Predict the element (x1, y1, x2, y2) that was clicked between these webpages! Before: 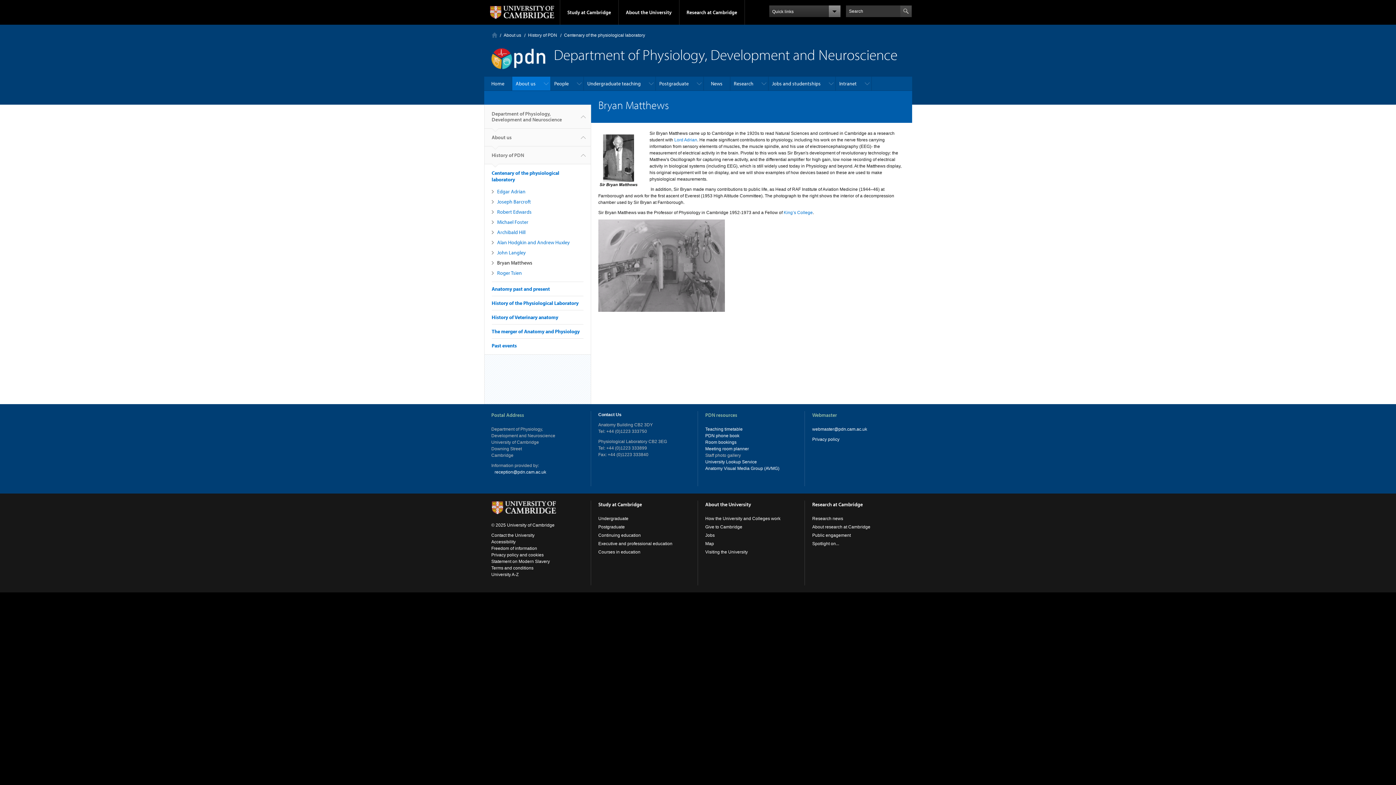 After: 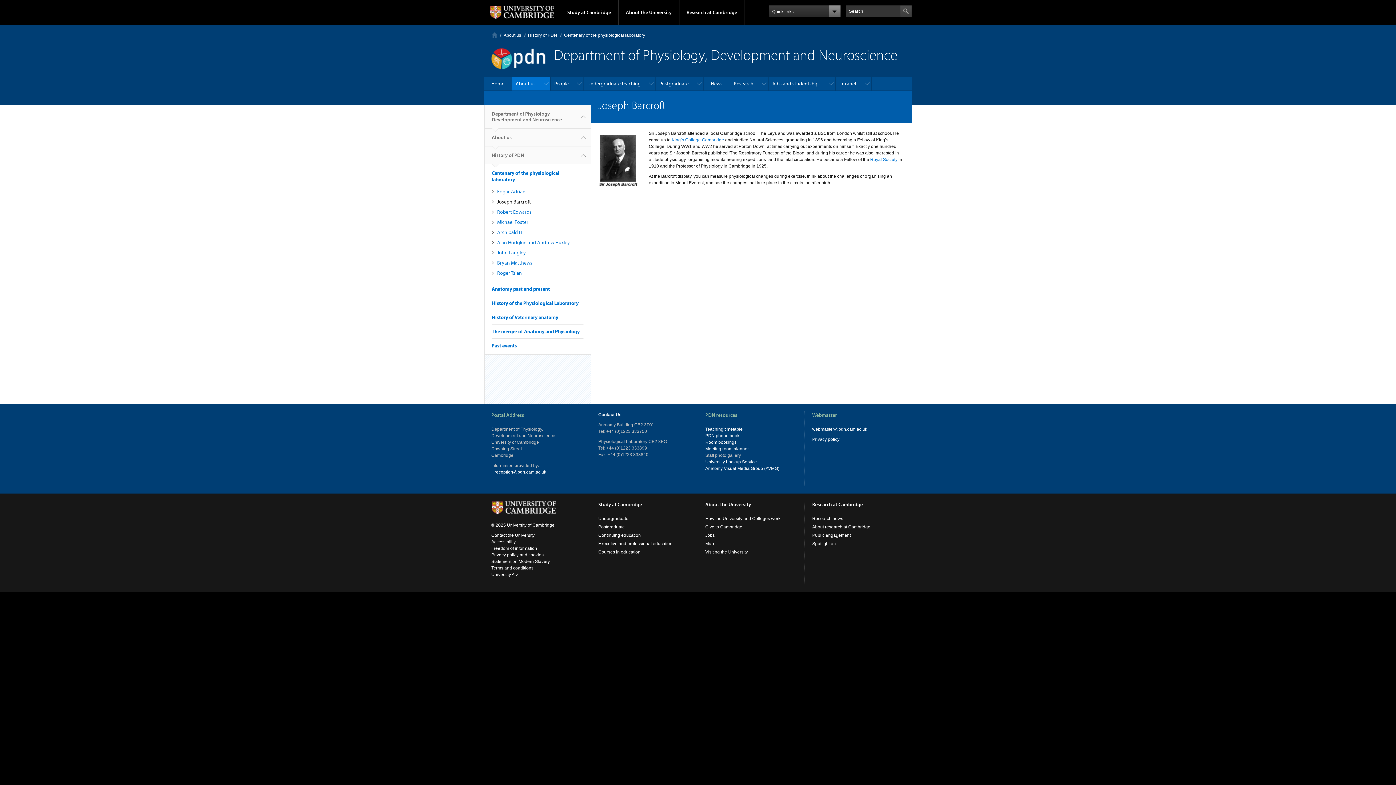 Action: label: Joseph Barcroft bbox: (491, 198, 531, 205)